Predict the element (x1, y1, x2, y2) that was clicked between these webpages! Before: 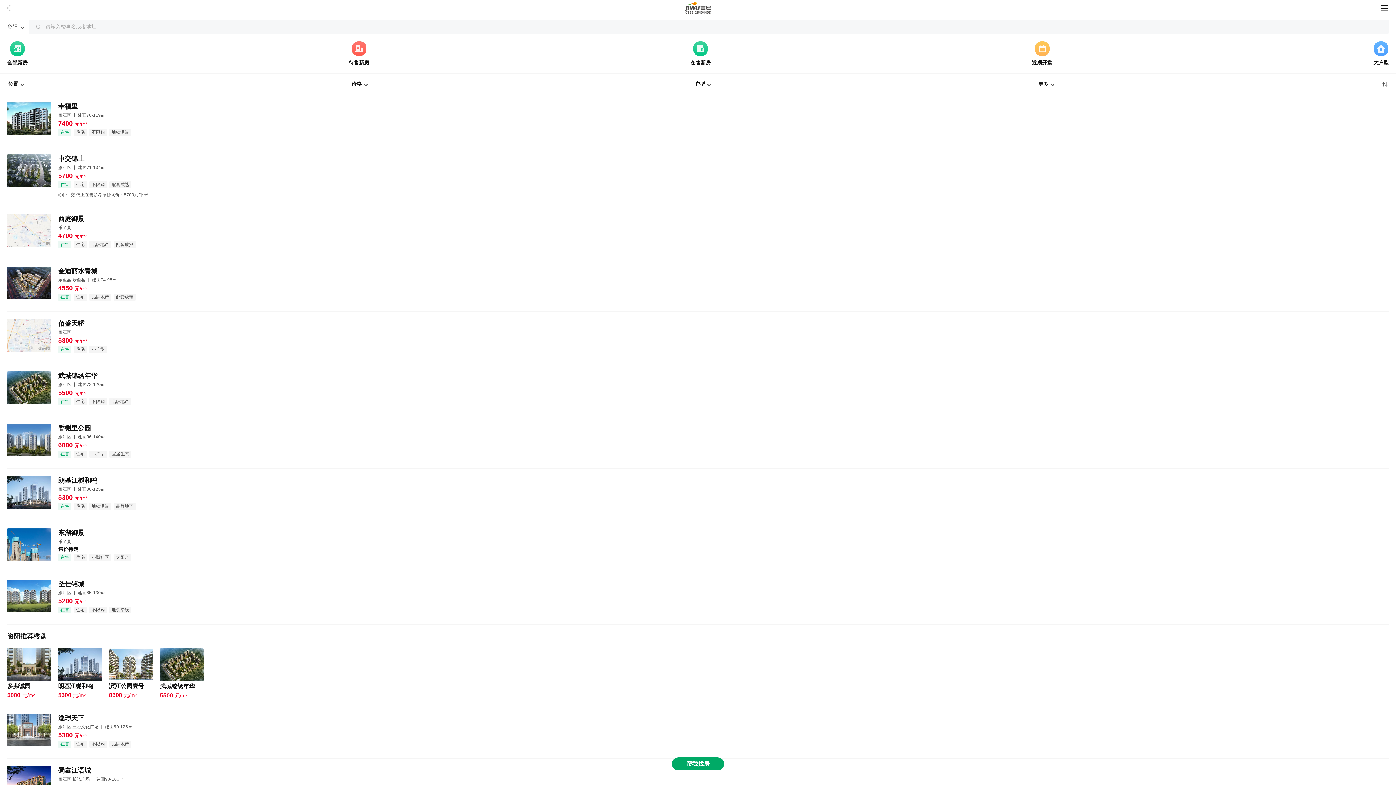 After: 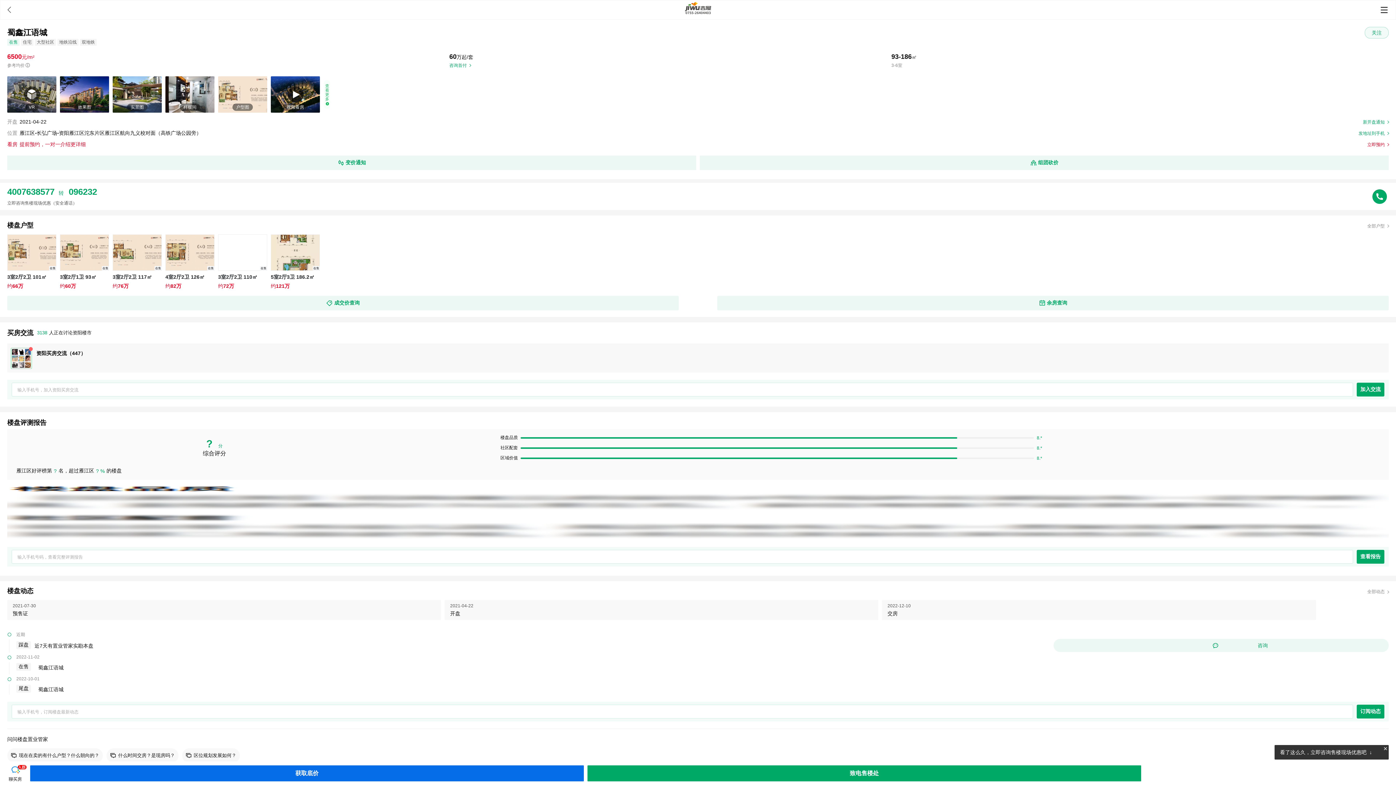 Action: bbox: (58, 766, 1389, 775) label: 蜀鑫江语城